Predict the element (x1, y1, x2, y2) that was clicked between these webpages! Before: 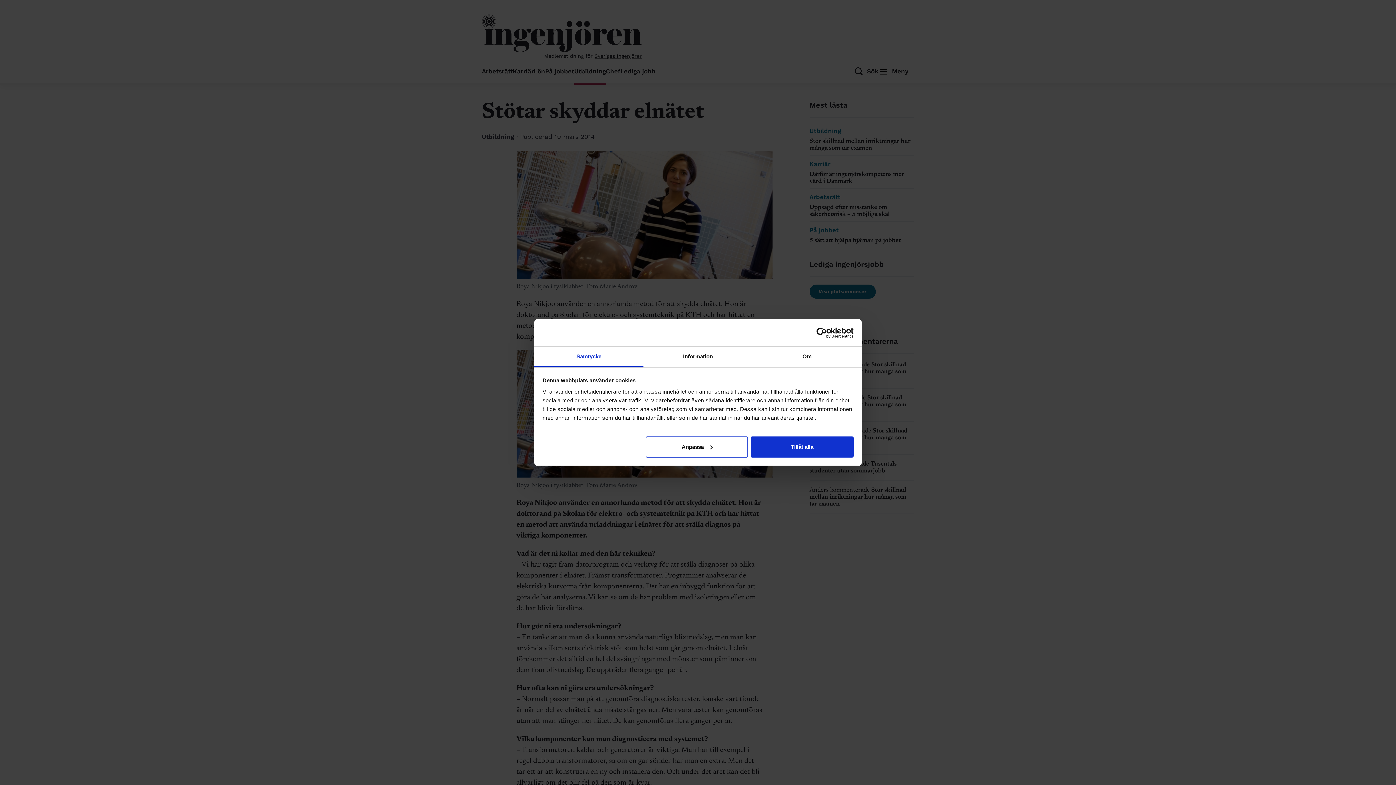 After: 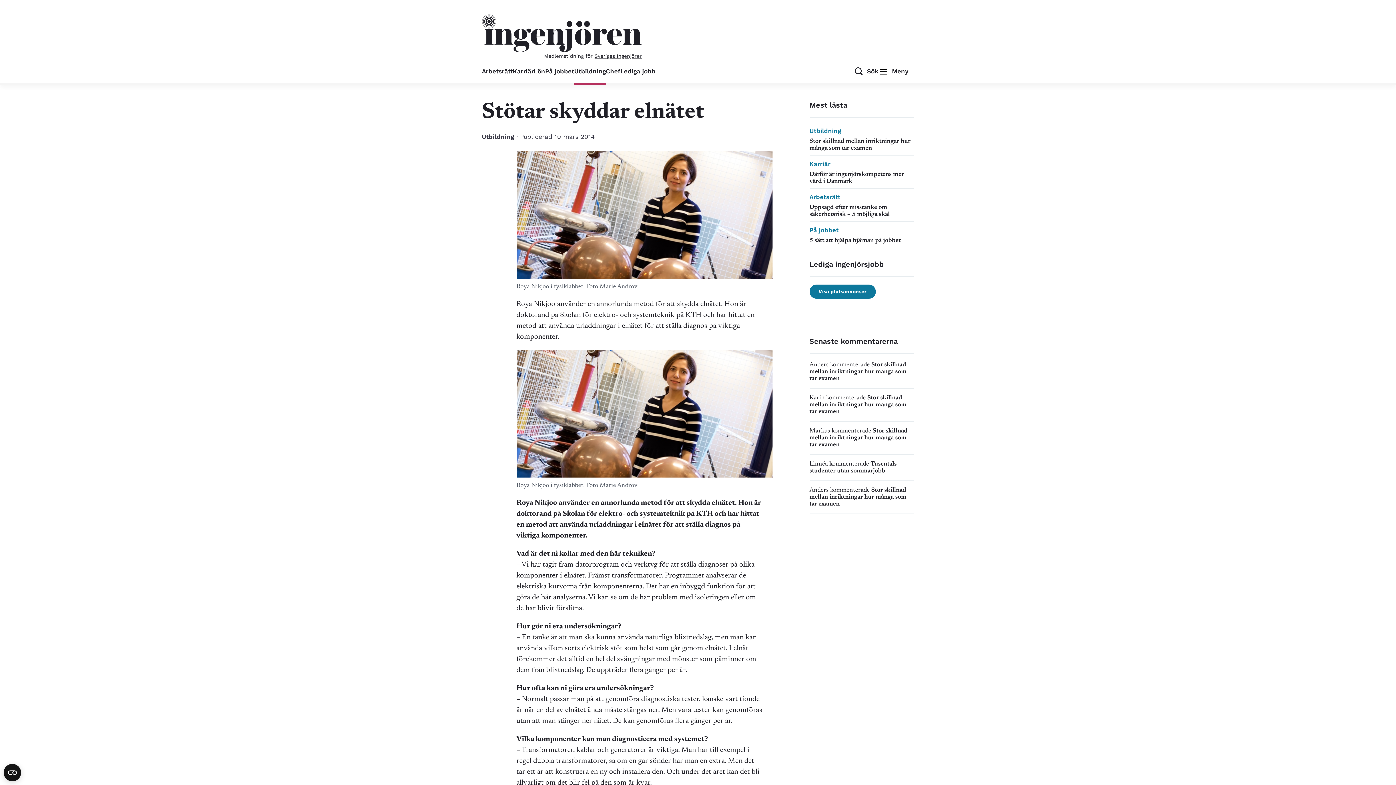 Action: label: Tillåt alla bbox: (751, 436, 853, 457)